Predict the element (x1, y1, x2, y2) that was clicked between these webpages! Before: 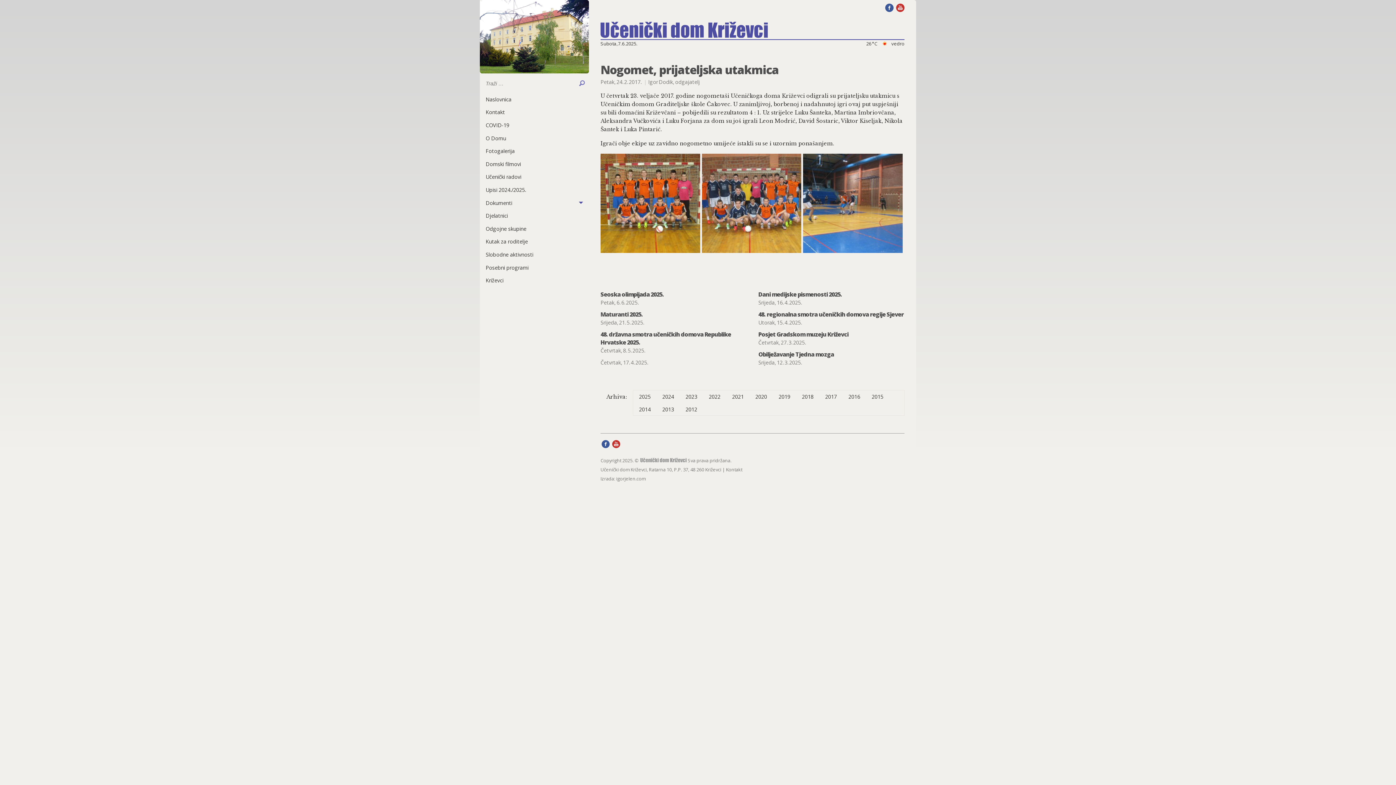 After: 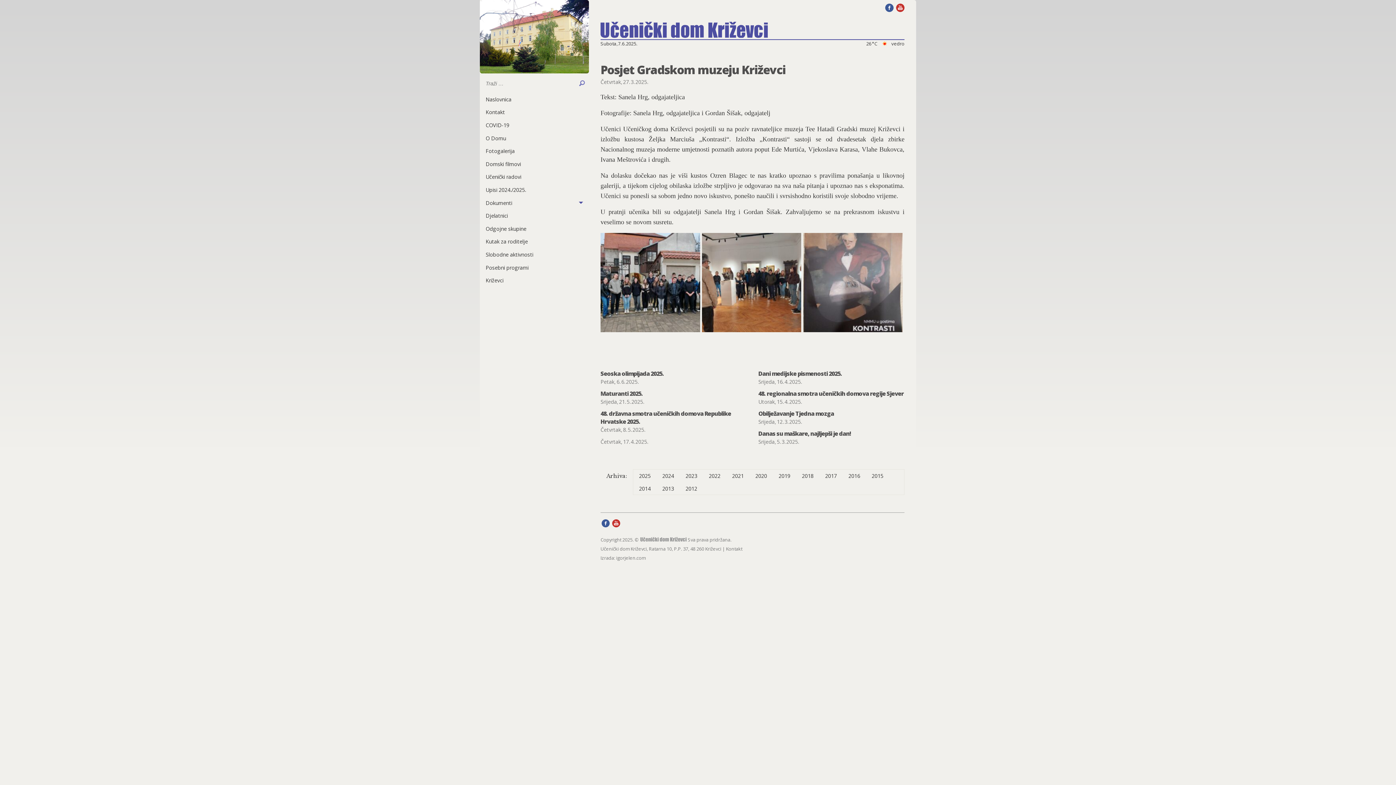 Action: label: Posjet Gradskom muzeju Križevci bbox: (758, 330, 848, 338)